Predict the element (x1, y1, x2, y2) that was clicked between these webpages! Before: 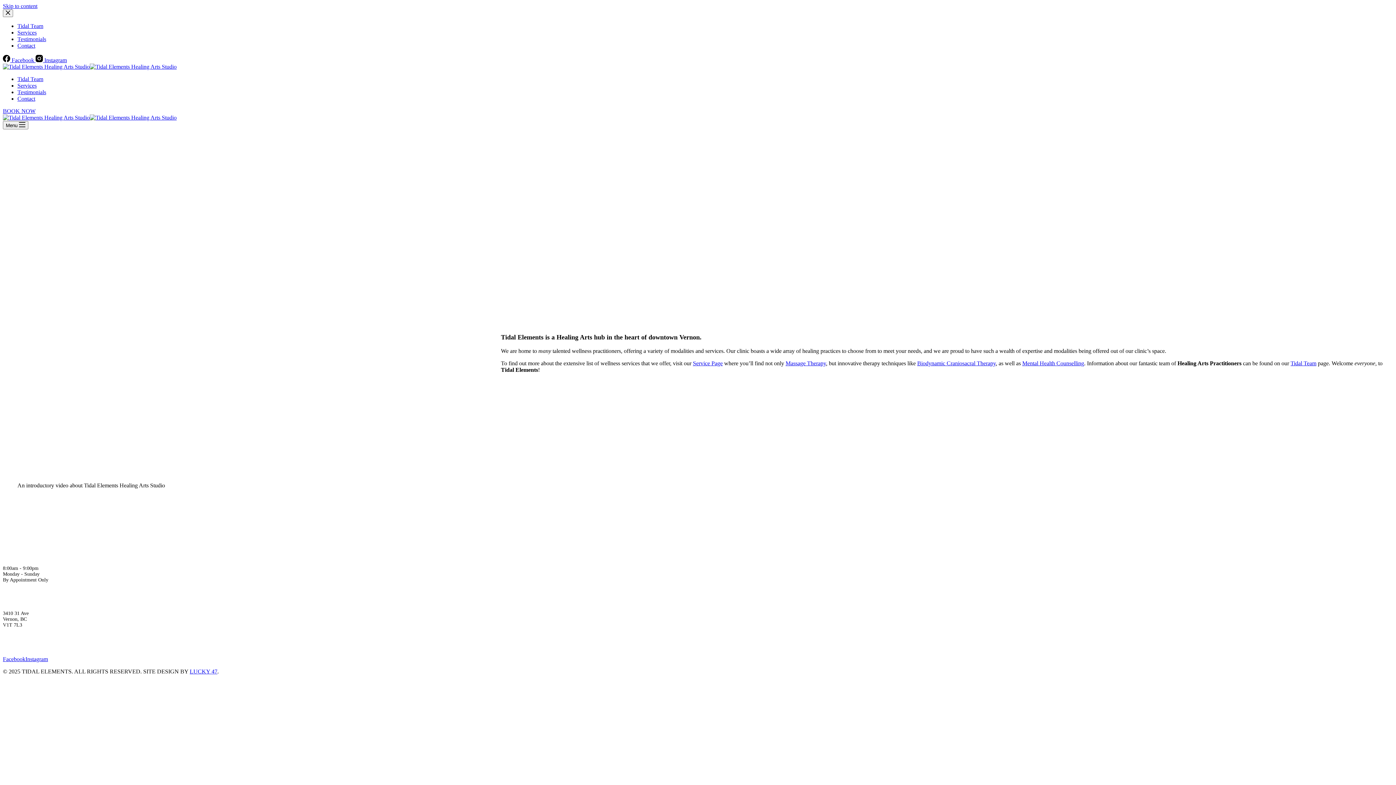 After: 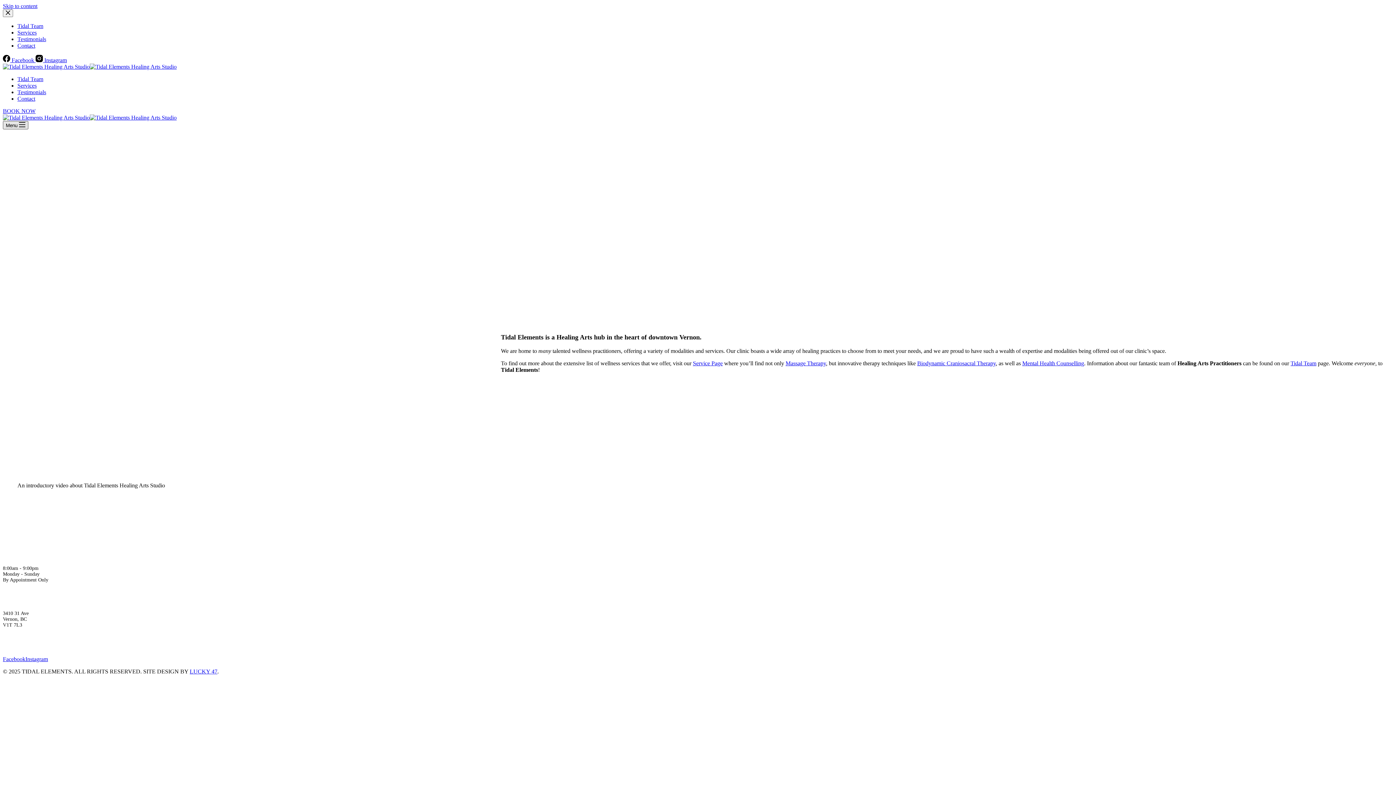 Action: label: Menu bbox: (2, 121, 28, 129)